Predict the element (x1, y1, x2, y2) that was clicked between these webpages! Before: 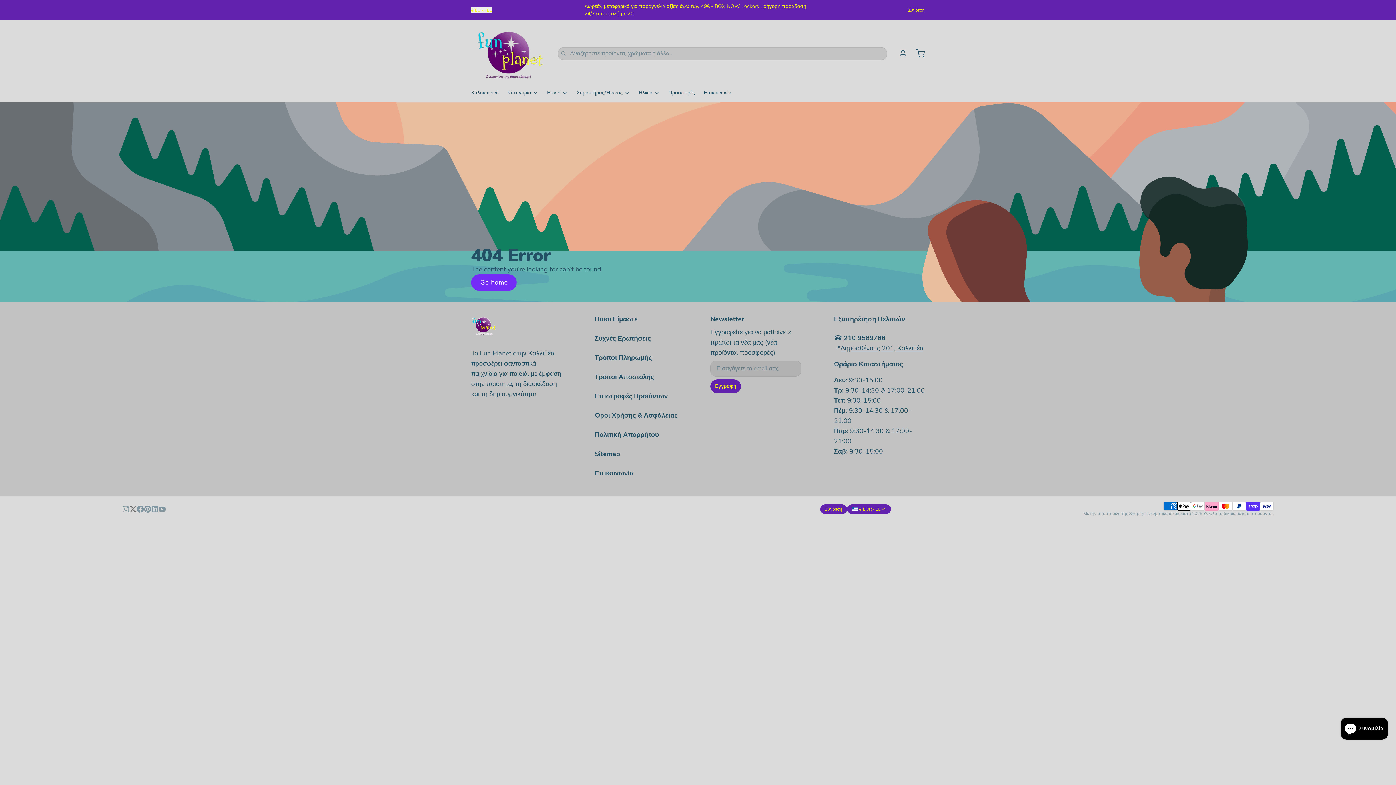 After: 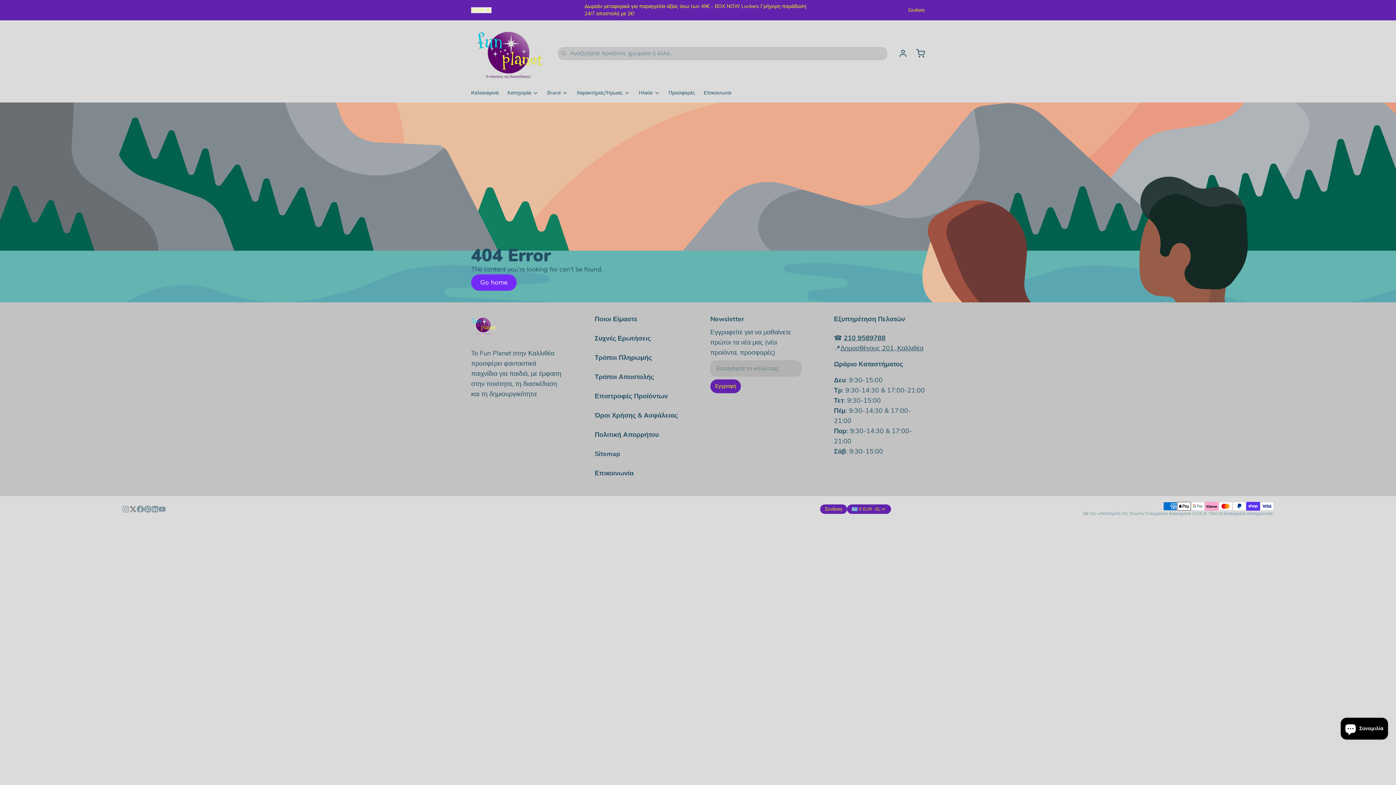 Action: bbox: (151, 505, 158, 513)